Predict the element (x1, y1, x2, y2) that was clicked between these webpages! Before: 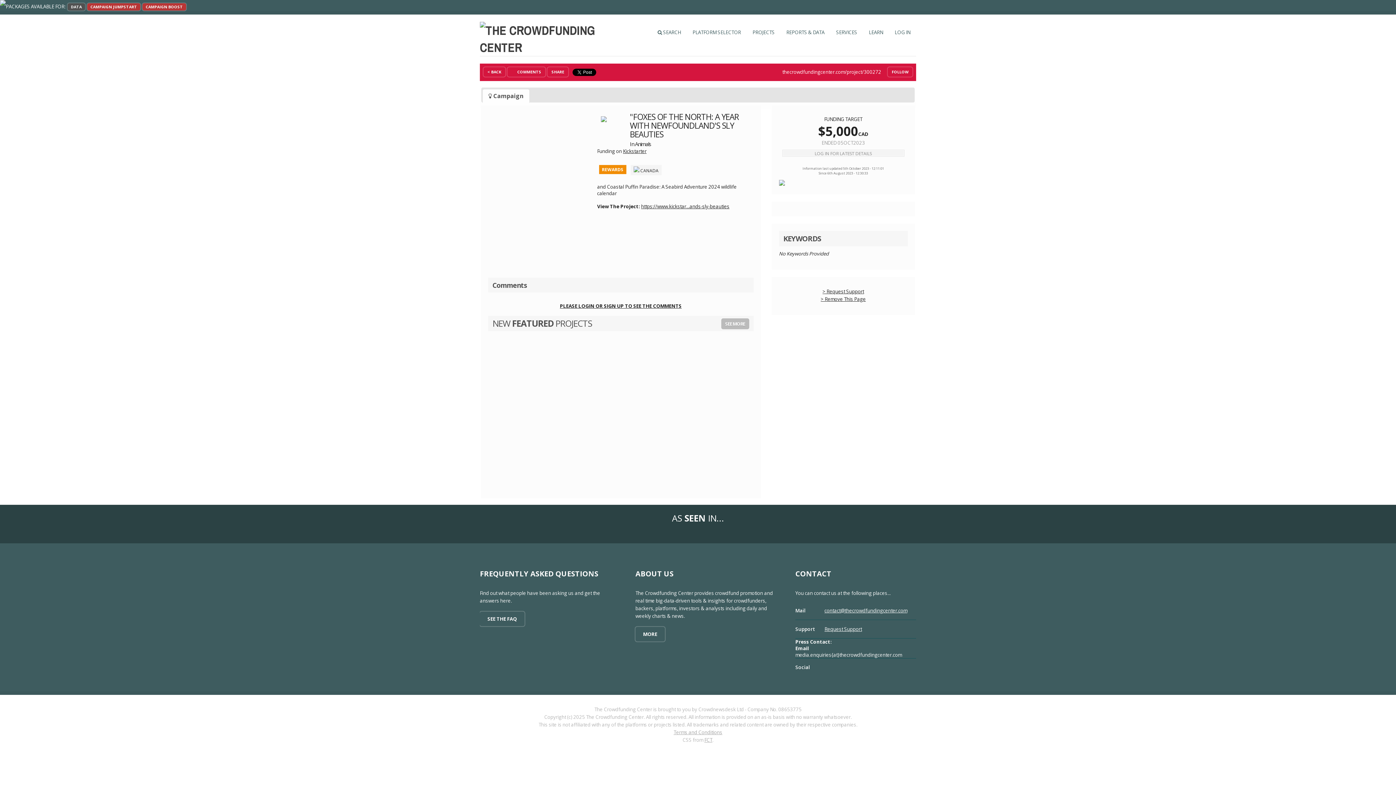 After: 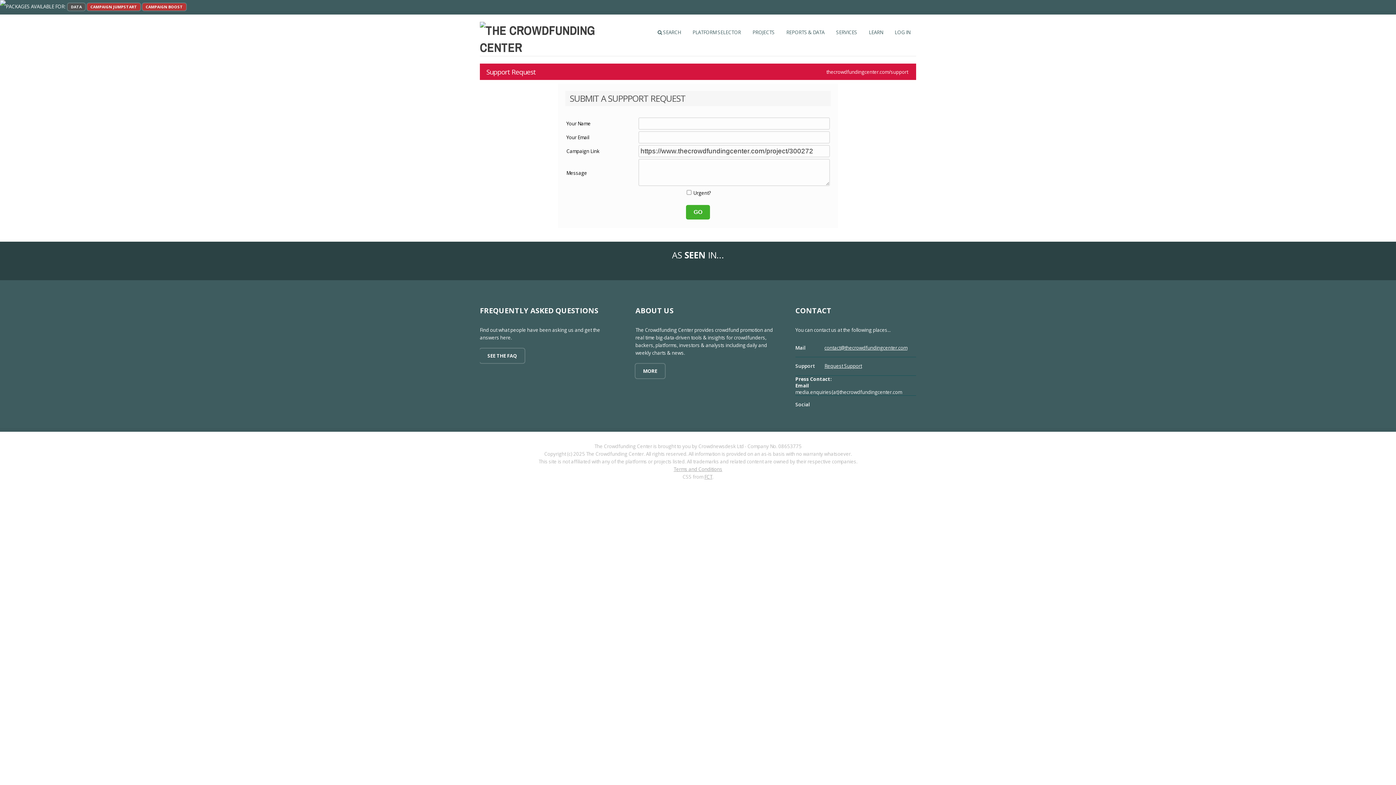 Action: label: > Request Support bbox: (822, 288, 864, 294)